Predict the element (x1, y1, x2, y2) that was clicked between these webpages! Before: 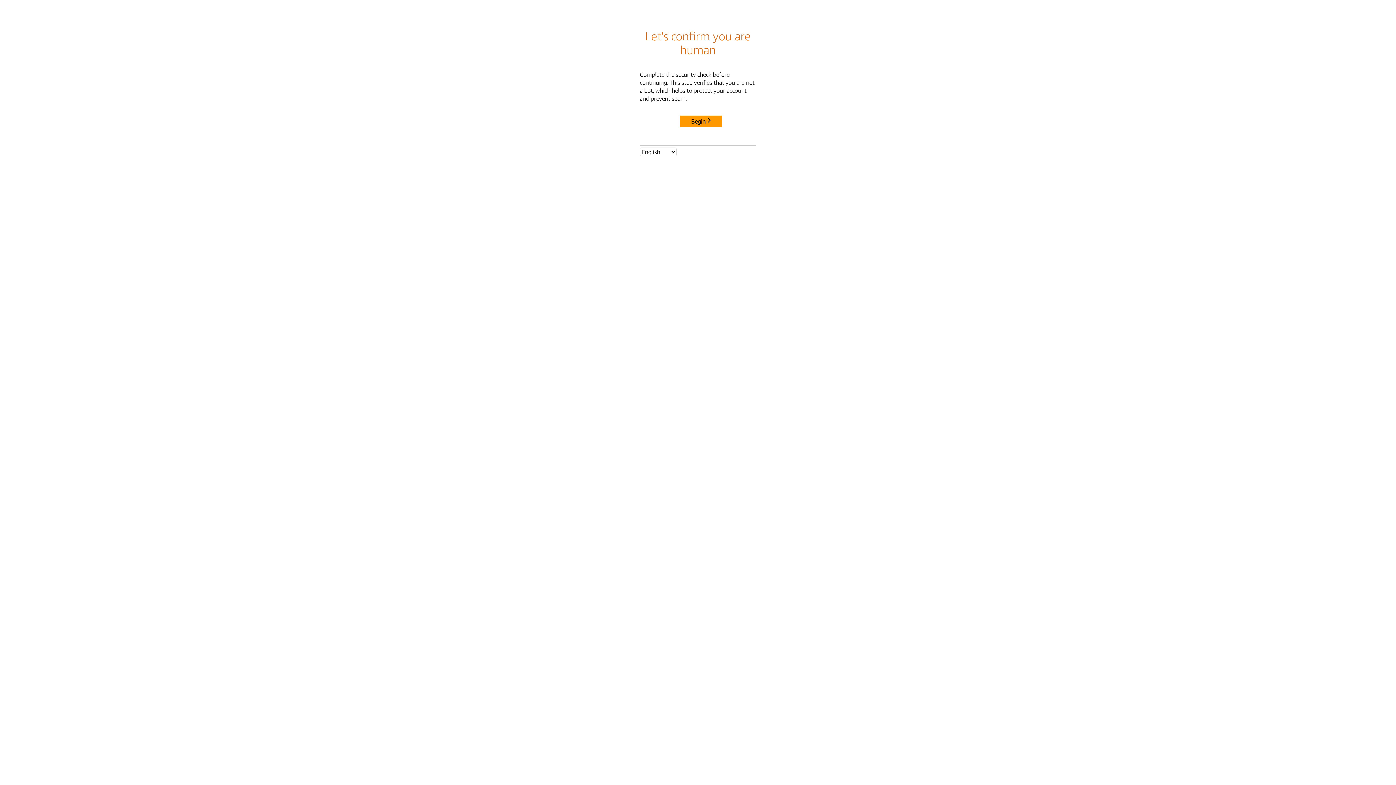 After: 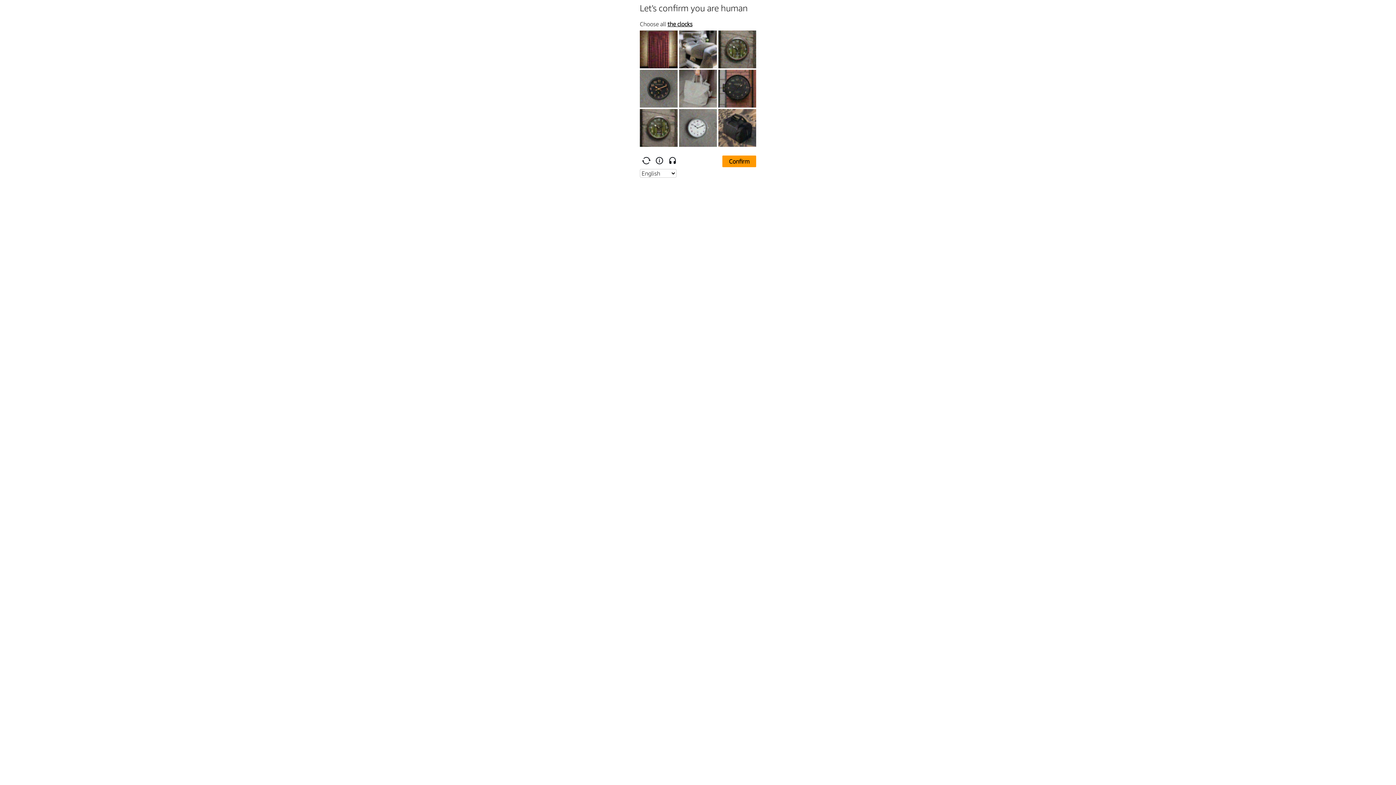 Action: label: Begin bbox: (680, 115, 722, 127)